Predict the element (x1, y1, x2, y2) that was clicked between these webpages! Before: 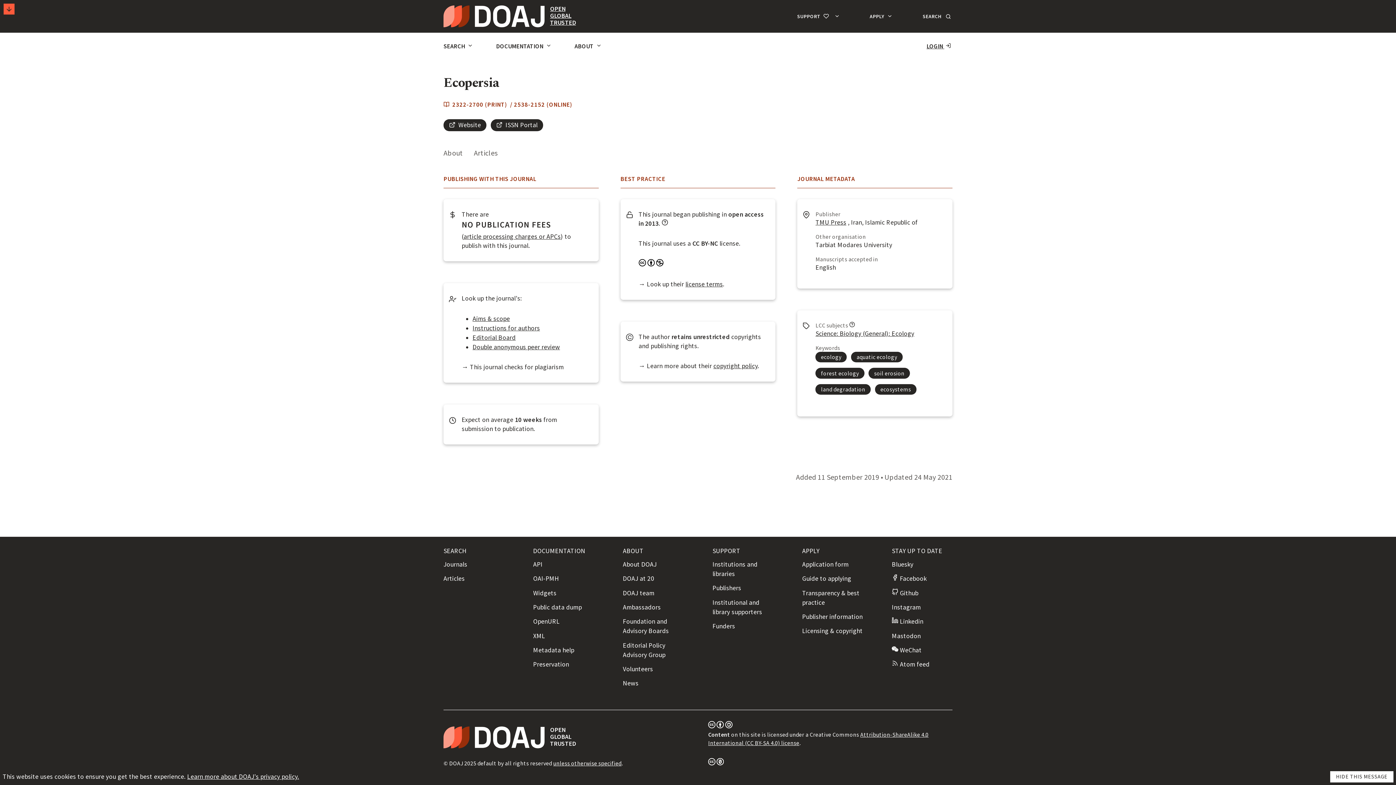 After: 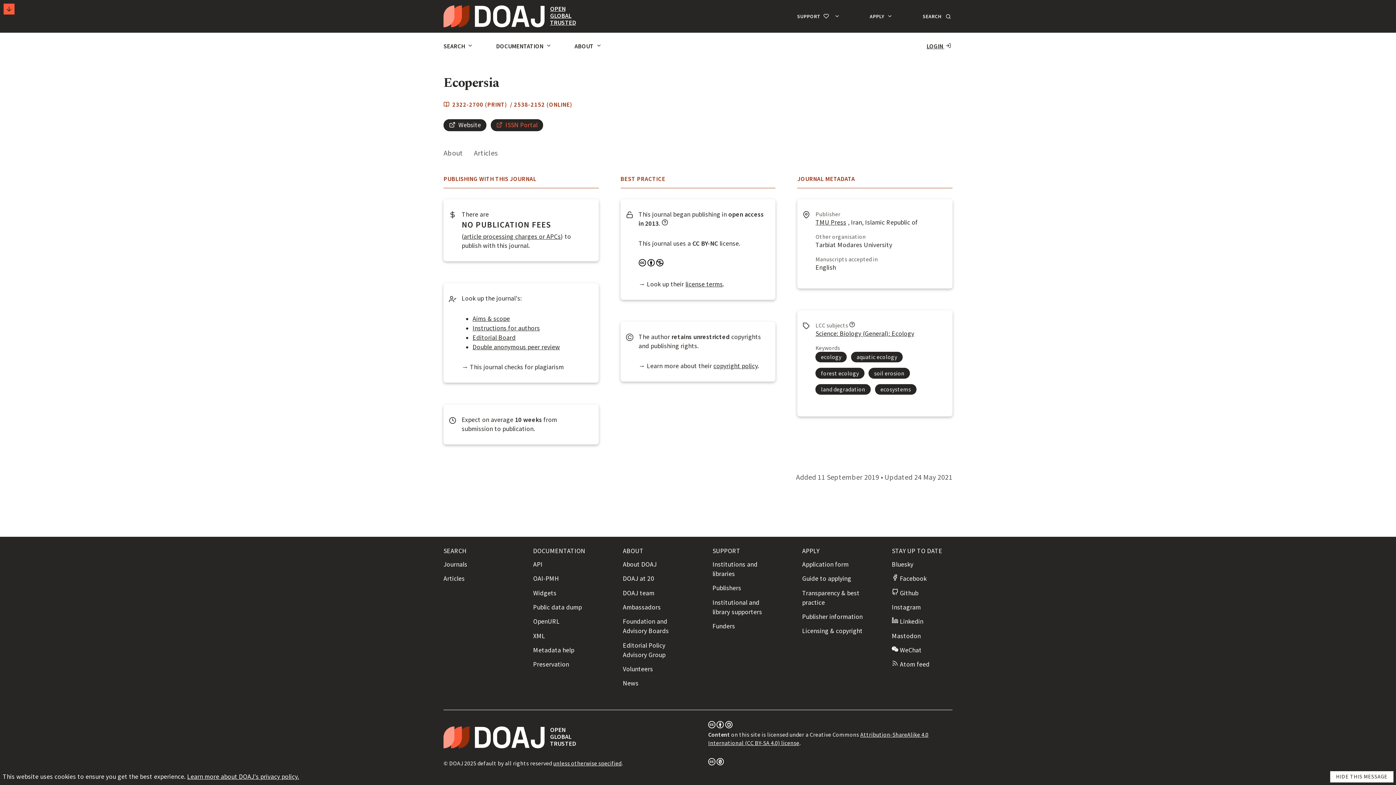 Action: bbox: (496, 121, 537, 129) label:  ISSN Portal